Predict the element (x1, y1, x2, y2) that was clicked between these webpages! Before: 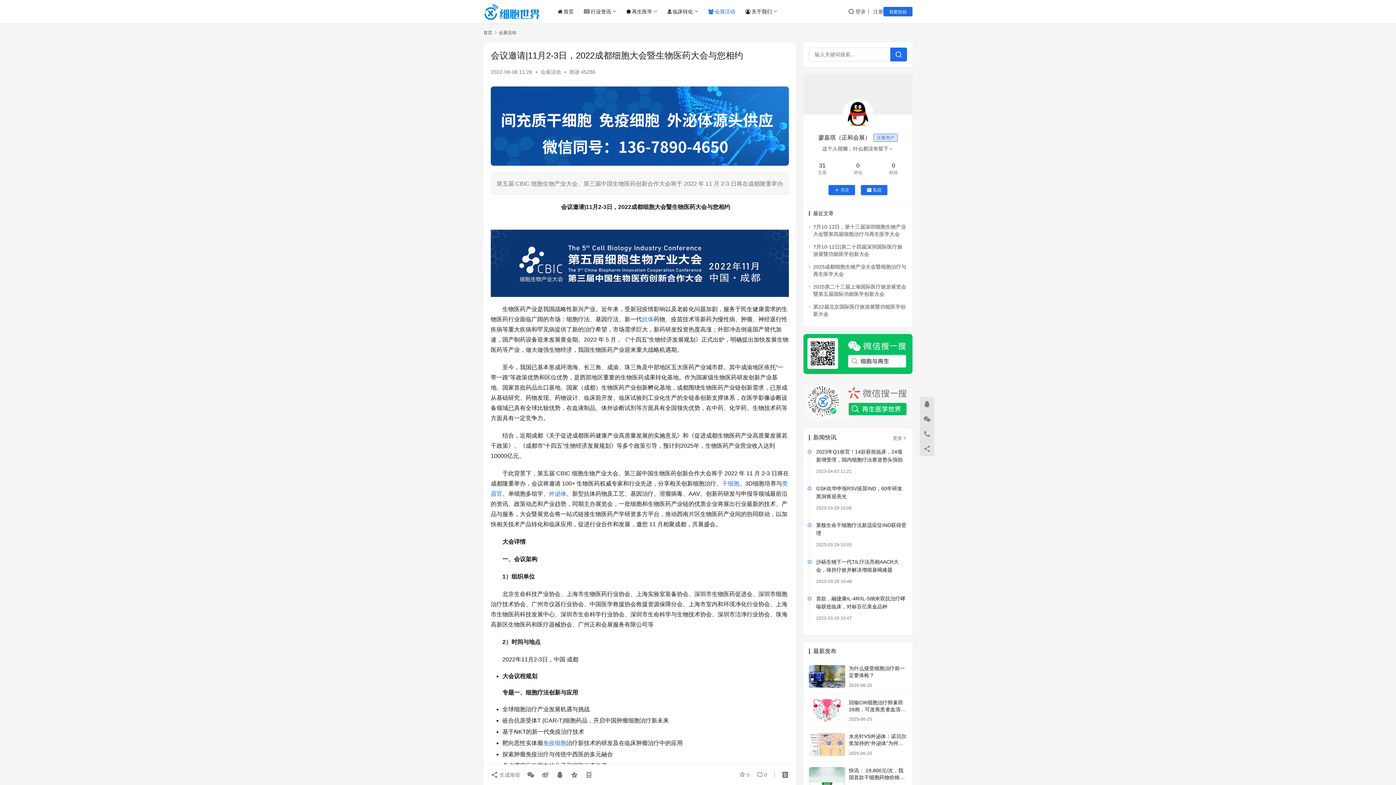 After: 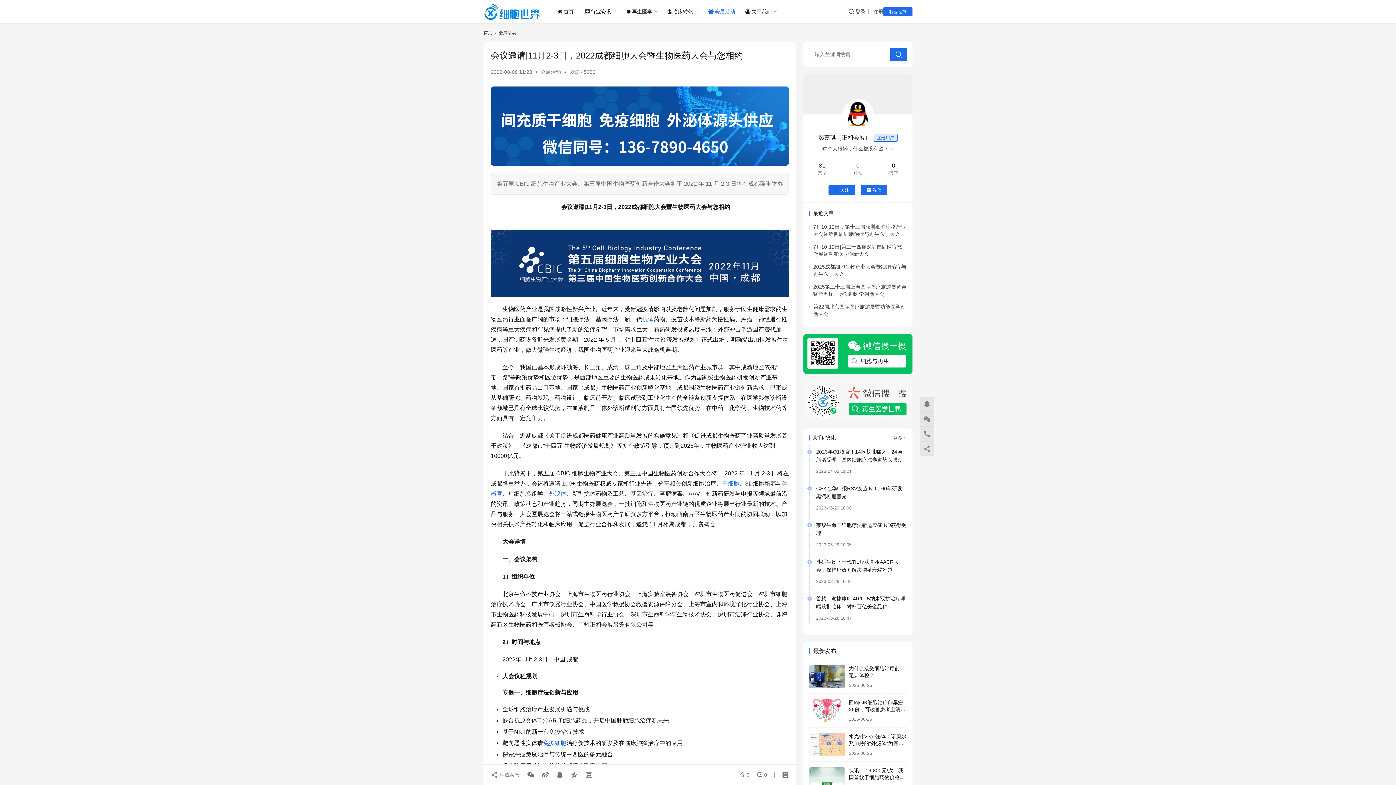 Action: bbox: (842, 98, 873, 130)